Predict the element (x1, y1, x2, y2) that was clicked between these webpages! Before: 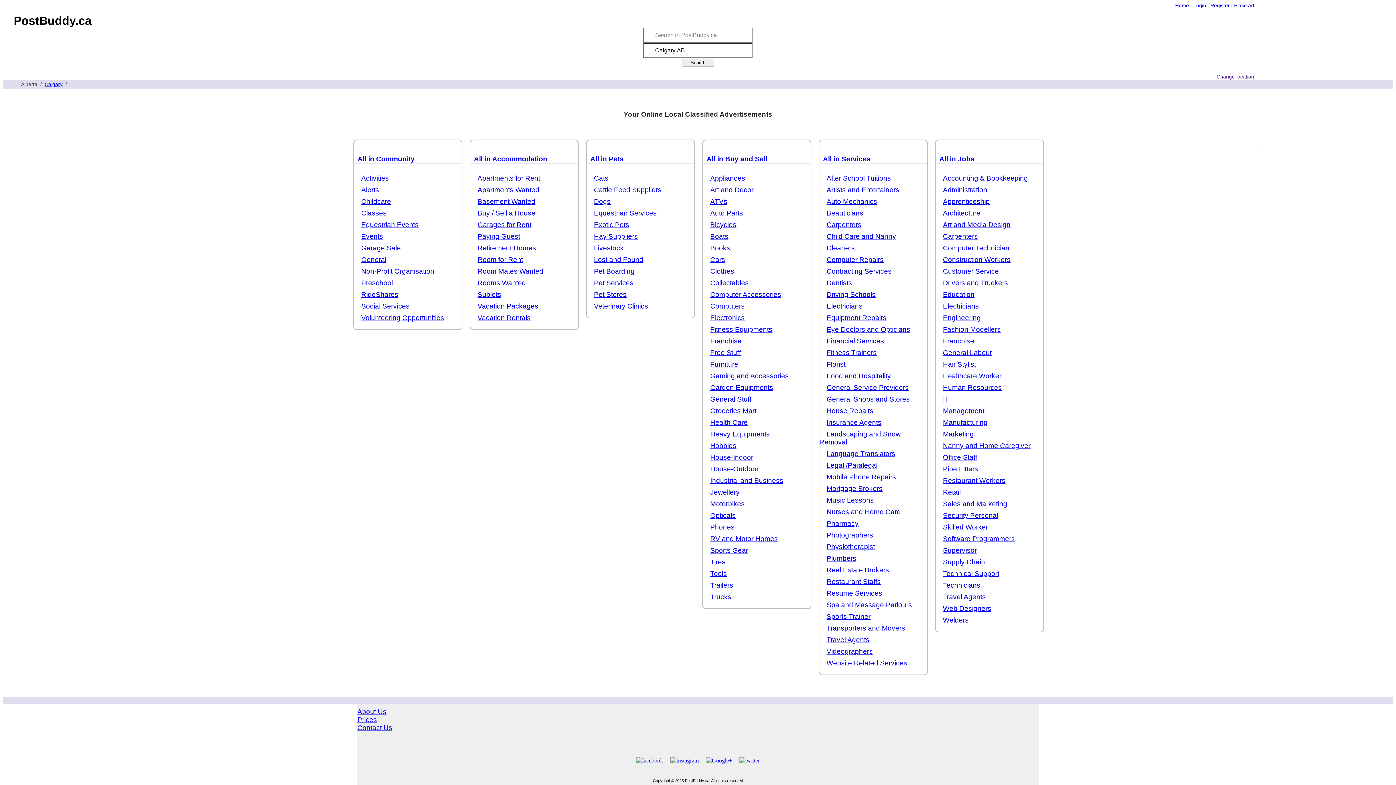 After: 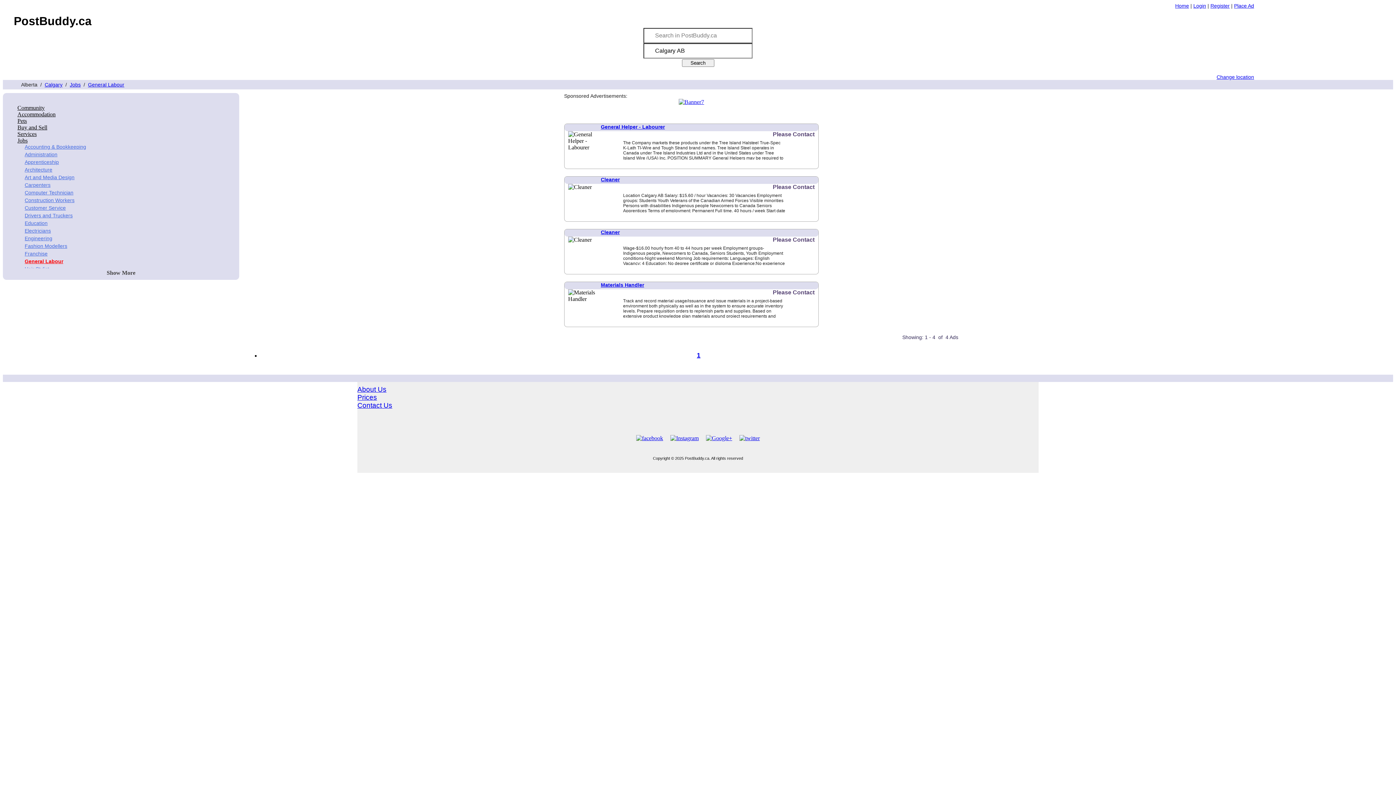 Action: label: General Labour bbox: (943, 349, 992, 356)